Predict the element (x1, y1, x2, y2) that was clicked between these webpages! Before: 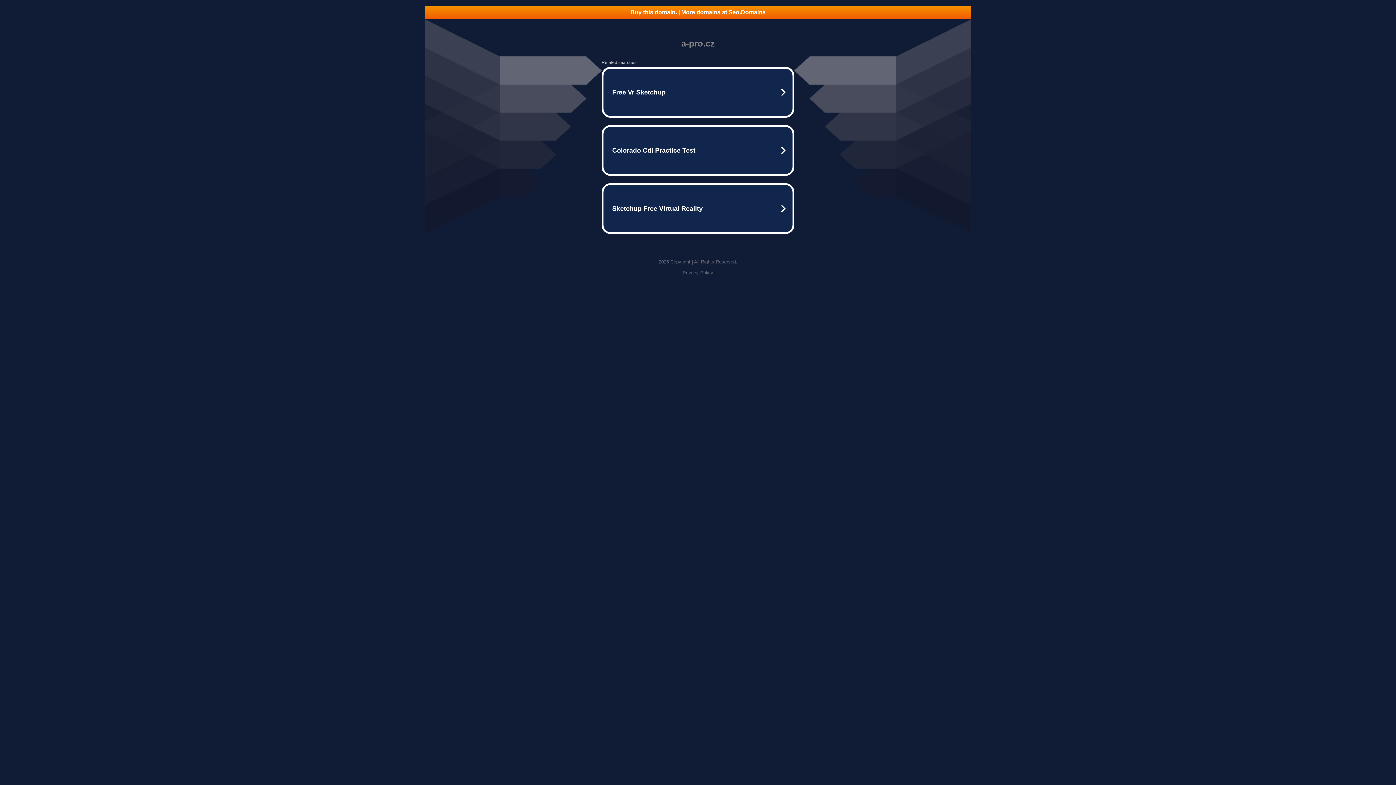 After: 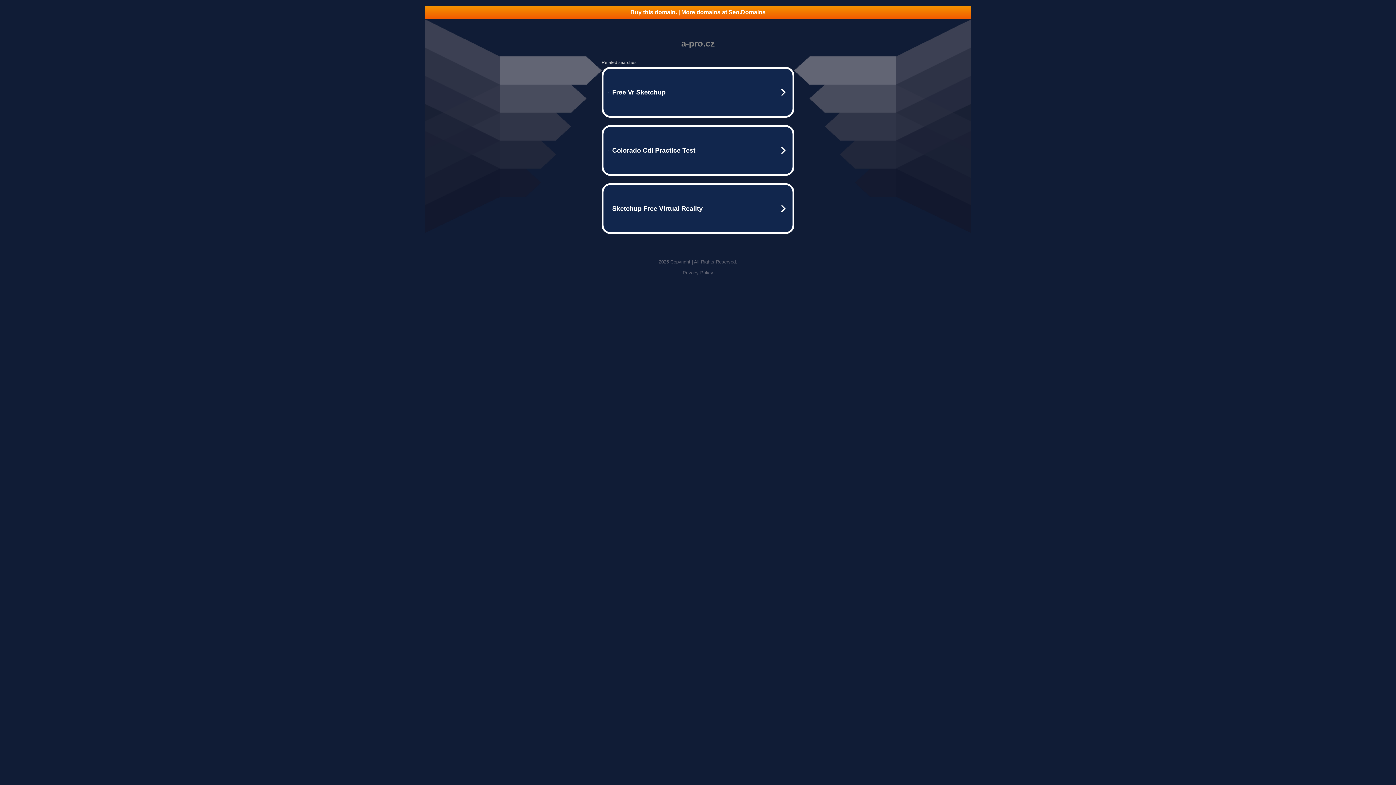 Action: bbox: (682, 270, 713, 275) label: Privacy Policy